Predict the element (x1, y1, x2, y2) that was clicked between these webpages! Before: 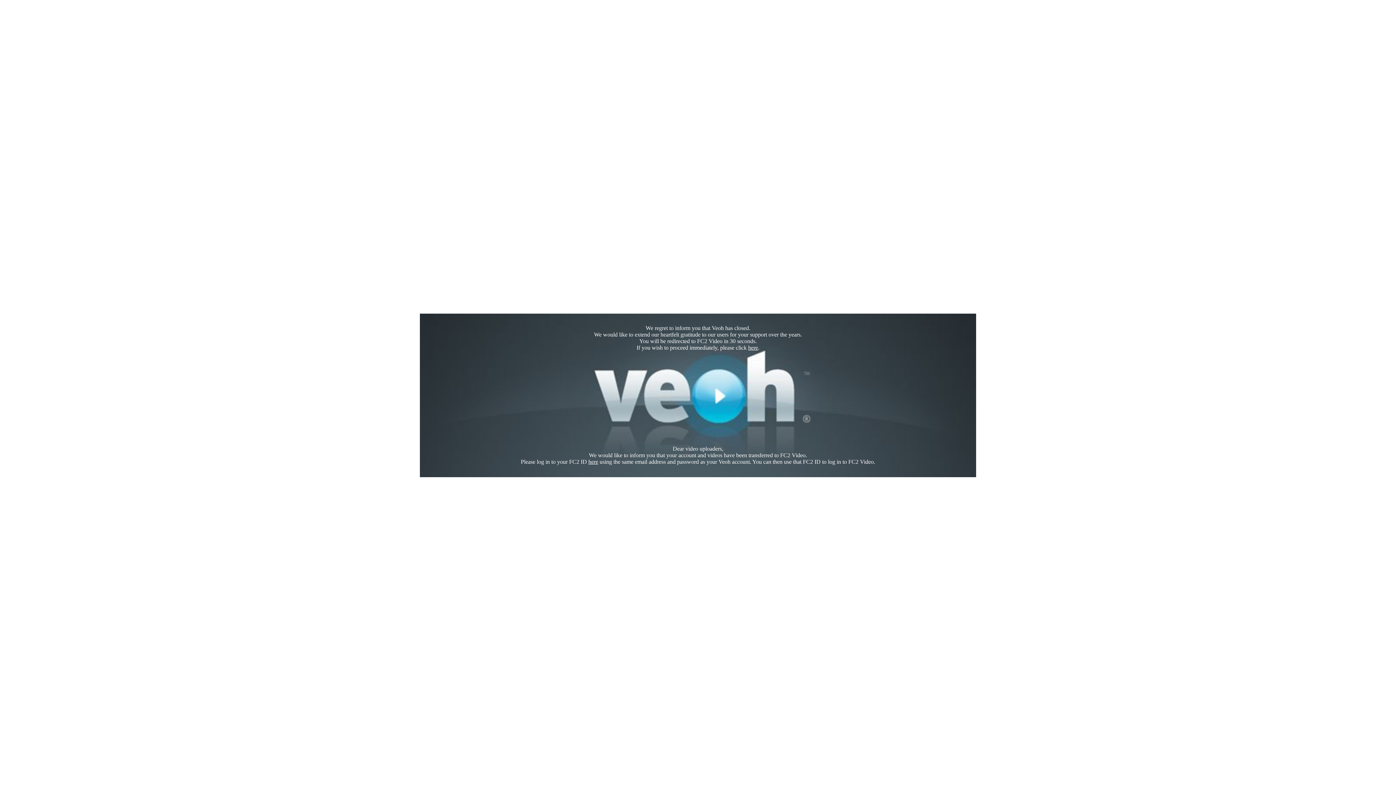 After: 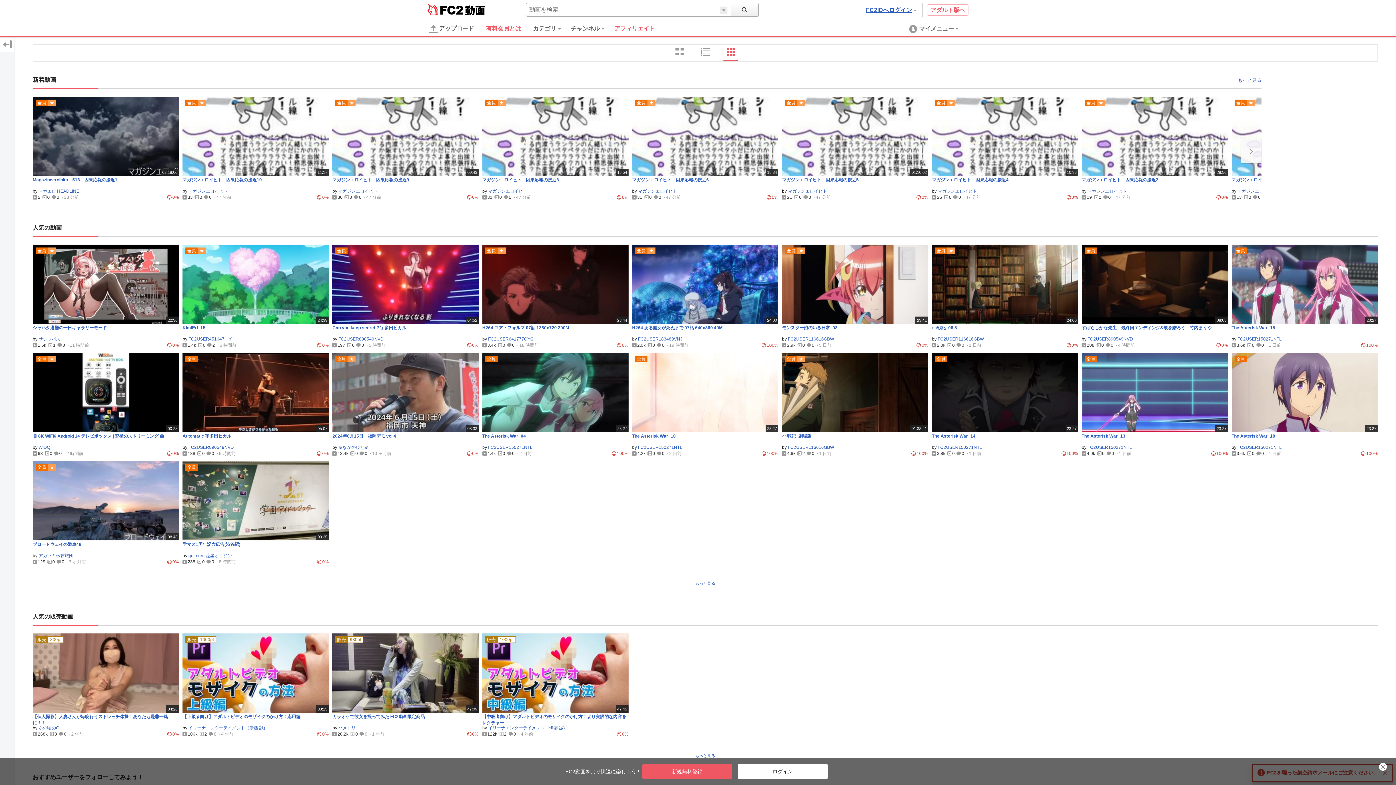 Action: label: here bbox: (748, 344, 758, 350)